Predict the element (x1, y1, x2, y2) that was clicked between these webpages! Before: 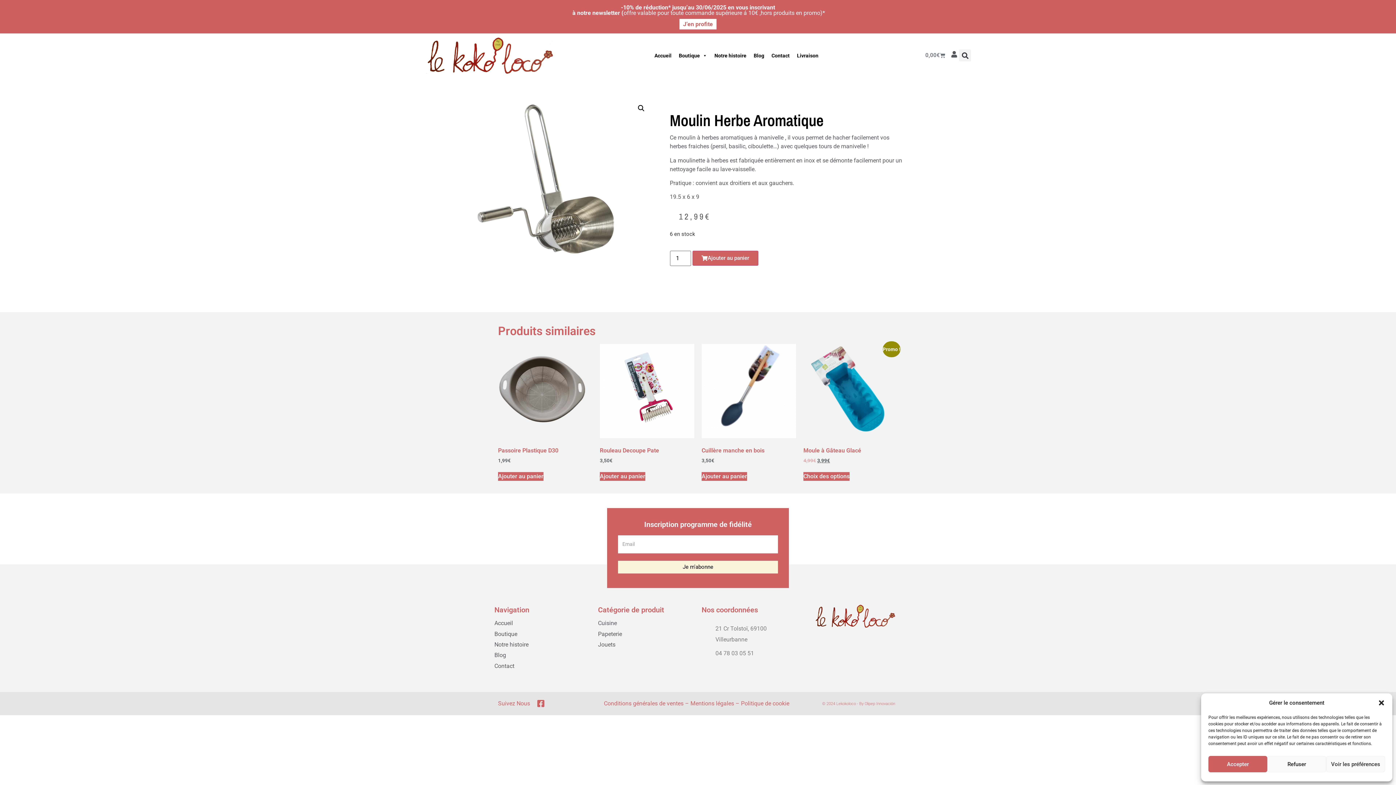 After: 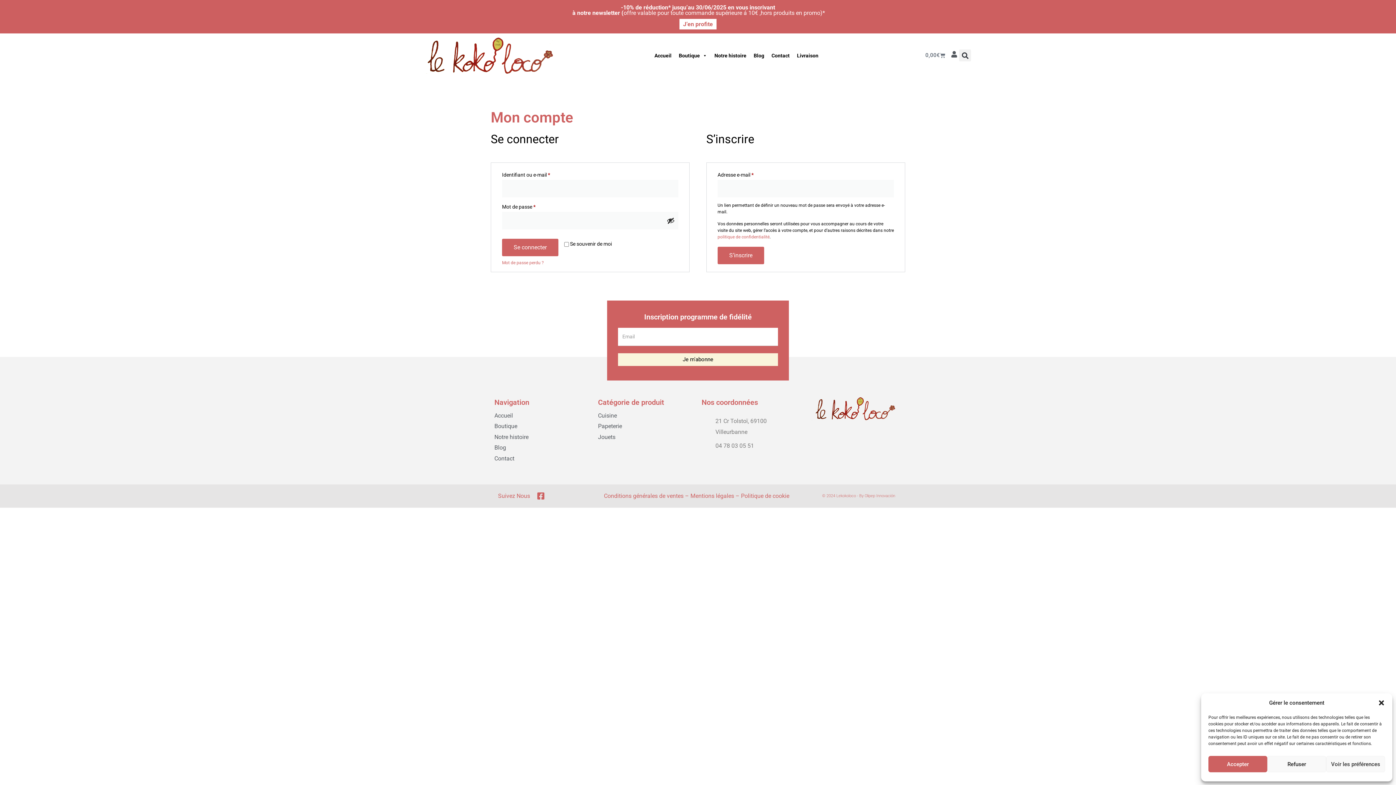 Action: bbox: (951, 51, 957, 57)